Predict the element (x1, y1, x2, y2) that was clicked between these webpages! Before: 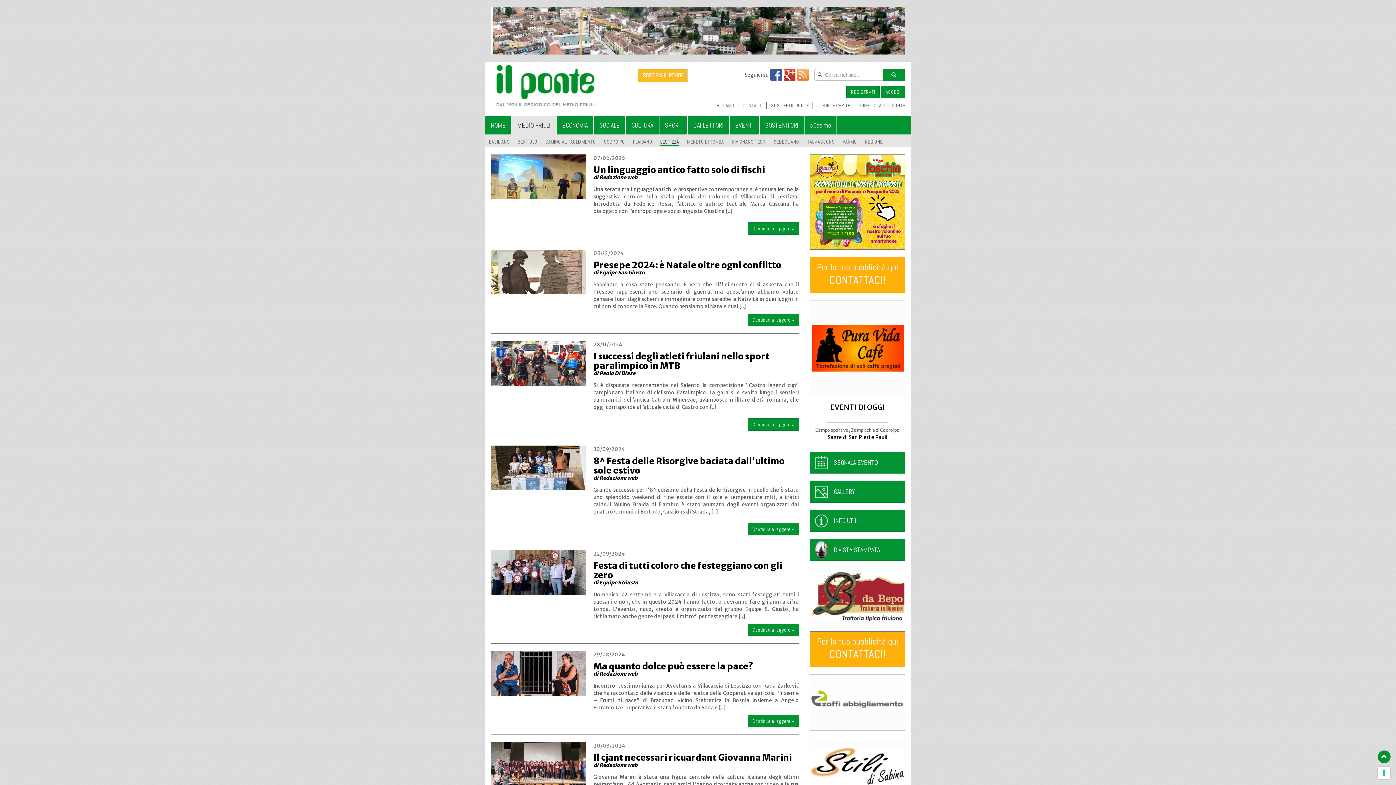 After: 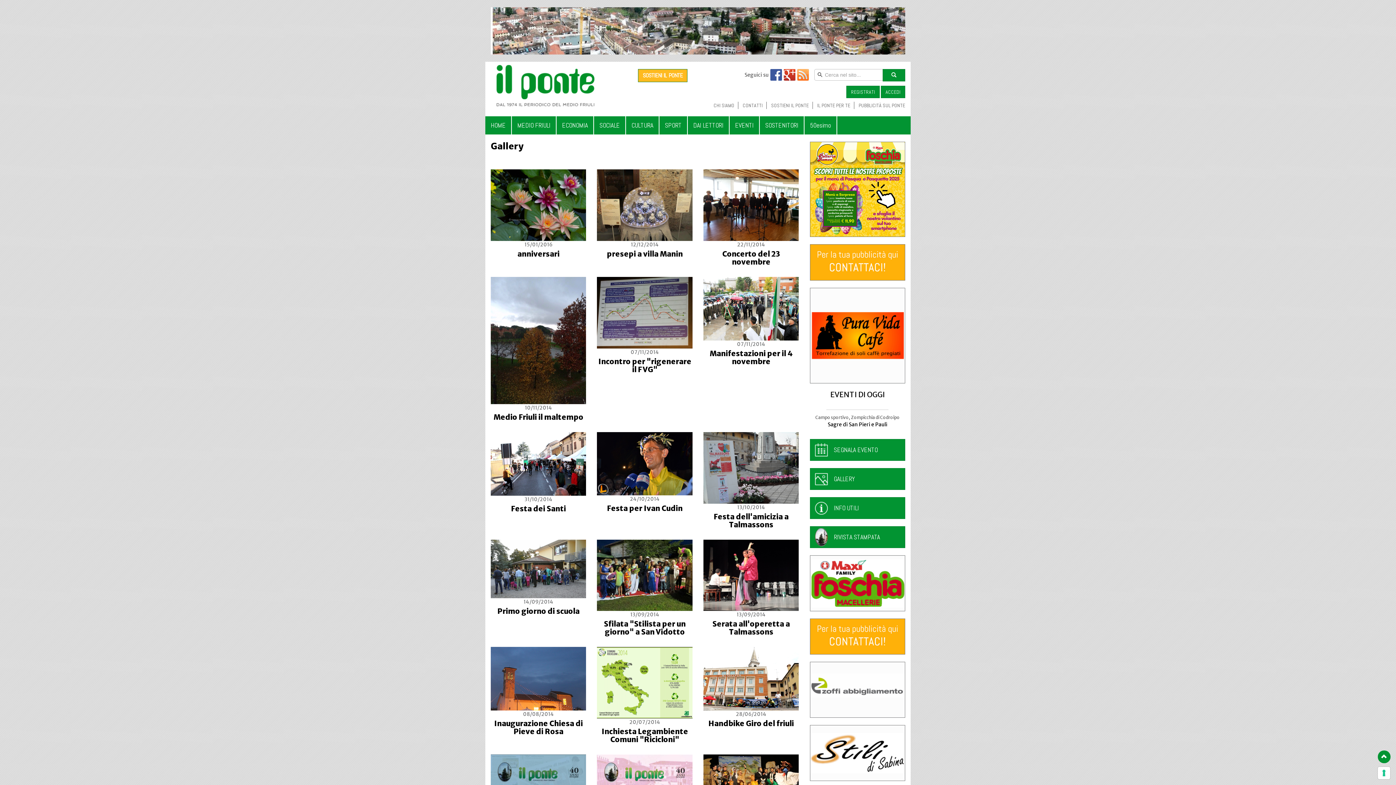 Action: bbox: (810, 481, 905, 502) label: GALLERY